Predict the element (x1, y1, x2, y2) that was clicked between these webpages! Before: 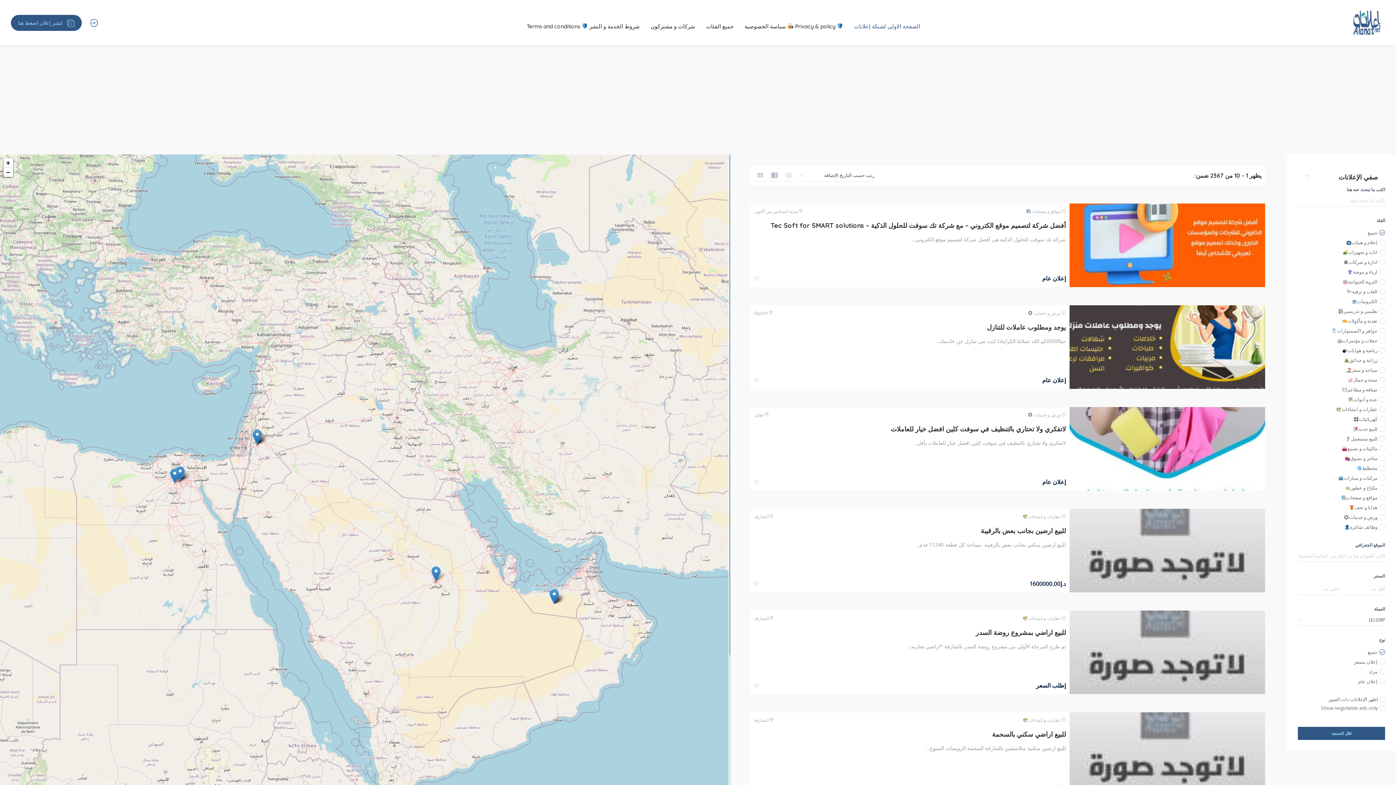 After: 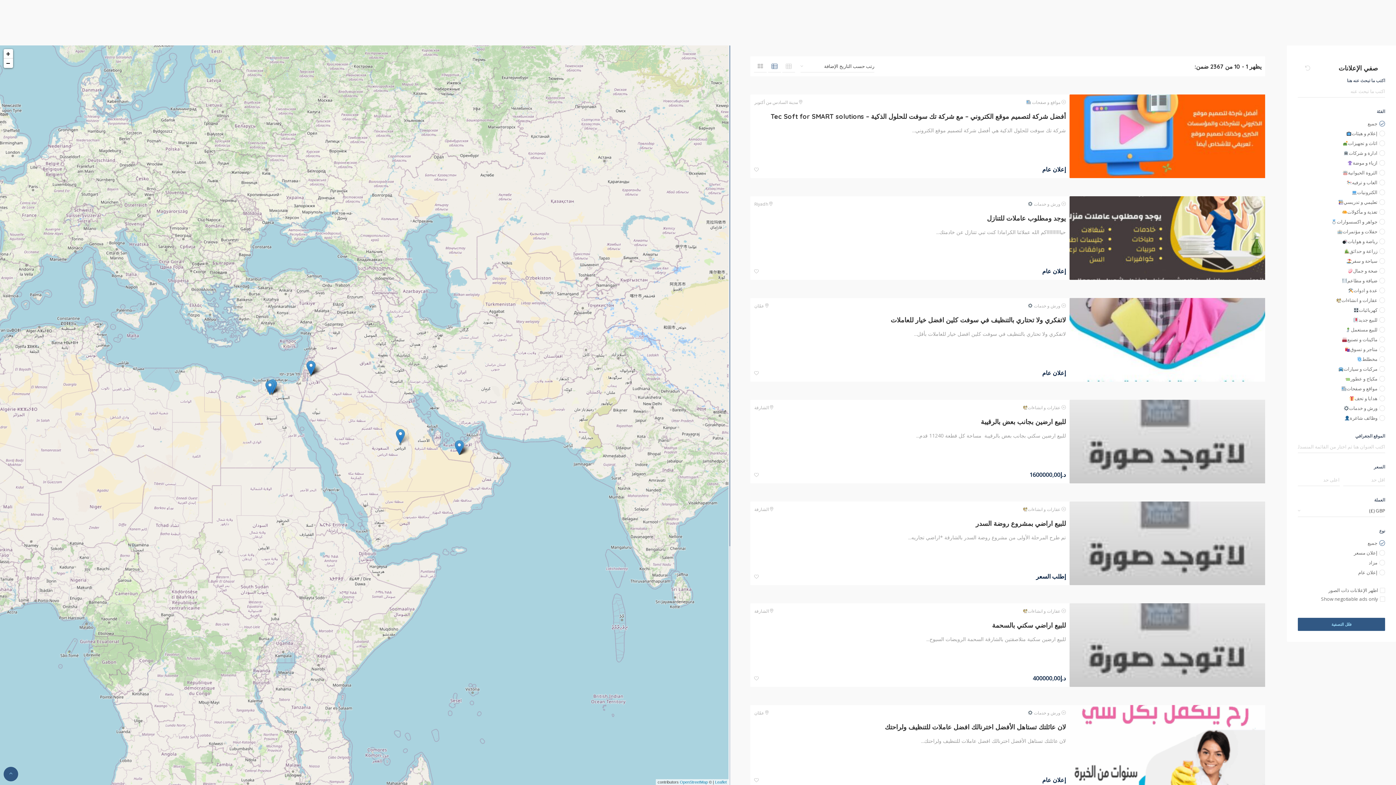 Action: label: Zoom out bbox: (3, 167, 13, 177)